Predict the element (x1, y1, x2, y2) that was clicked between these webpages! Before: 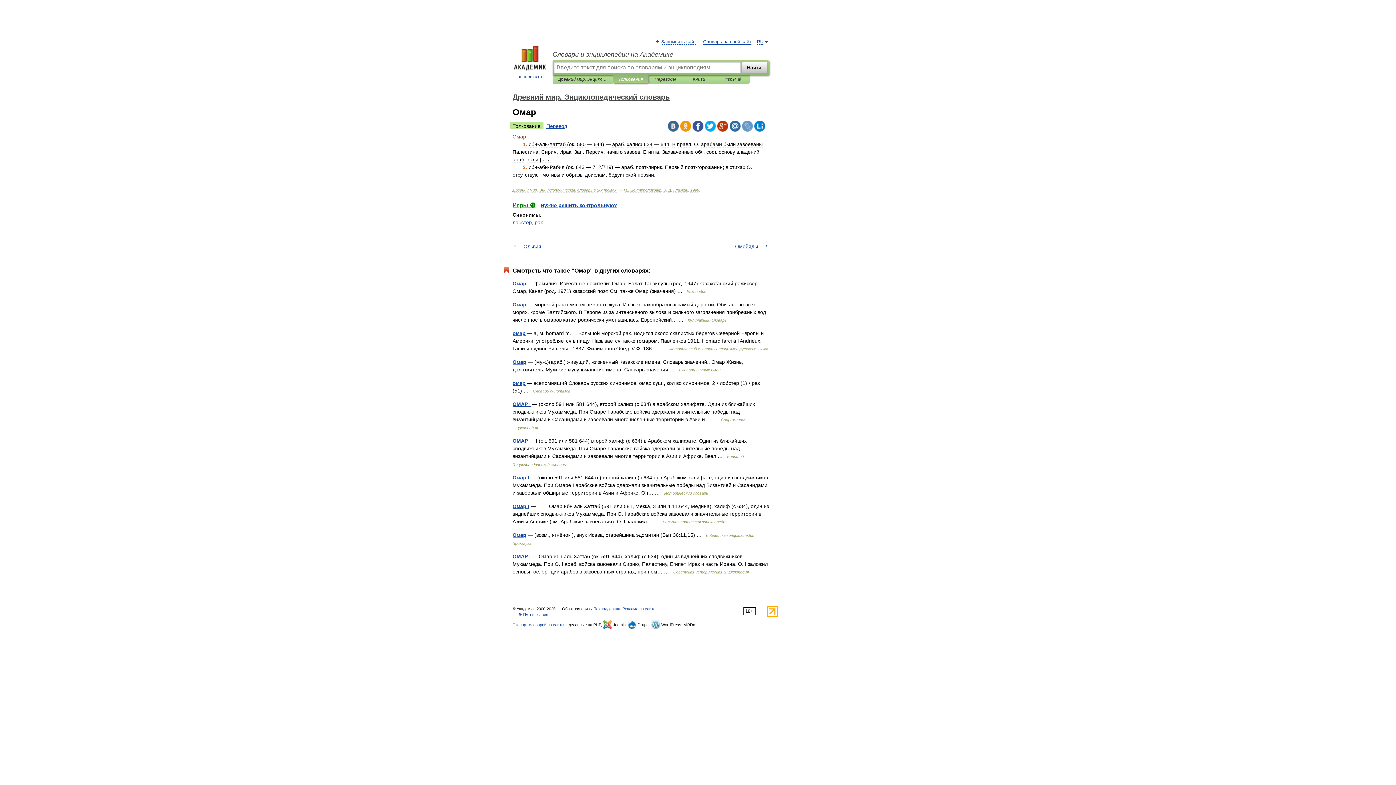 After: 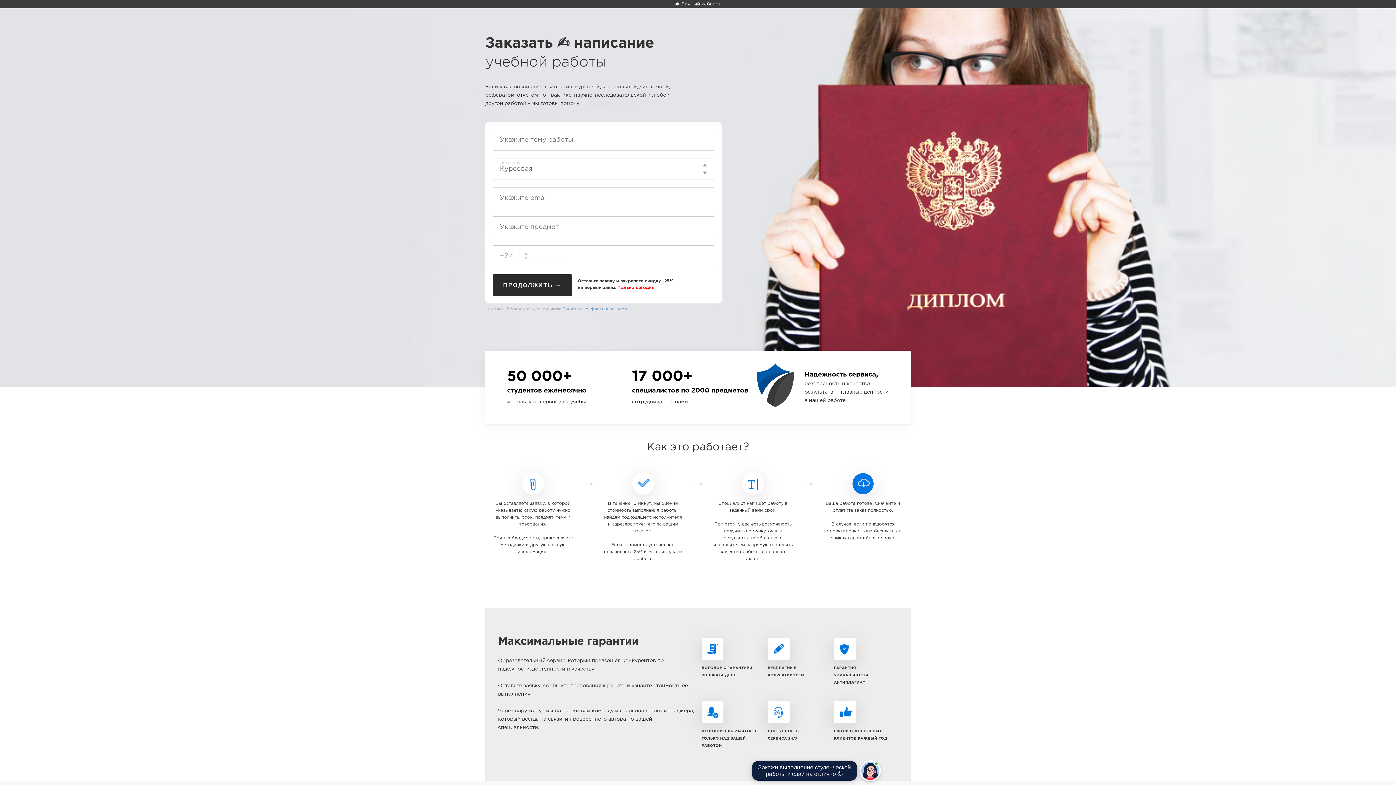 Action: bbox: (540, 202, 617, 208) label: Нужно решить контрольную?